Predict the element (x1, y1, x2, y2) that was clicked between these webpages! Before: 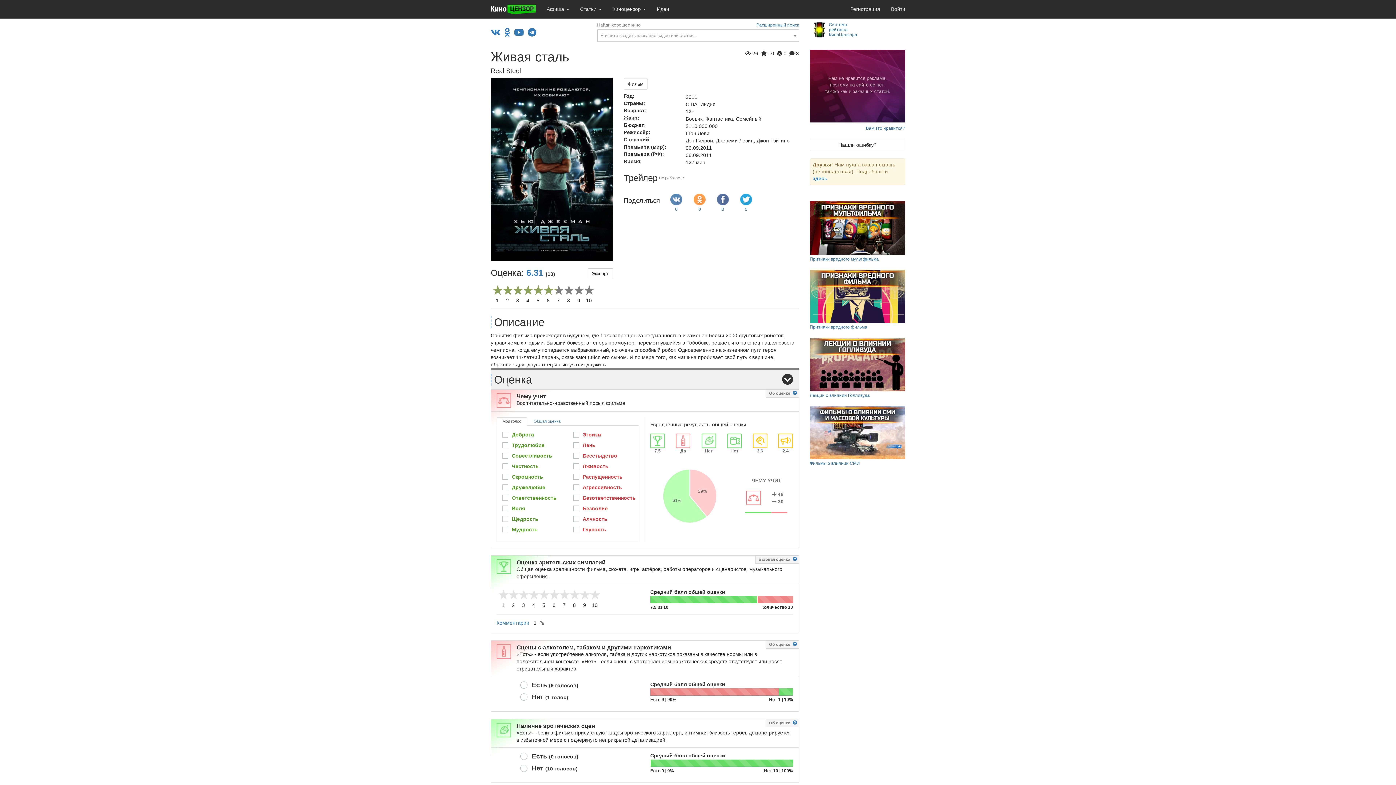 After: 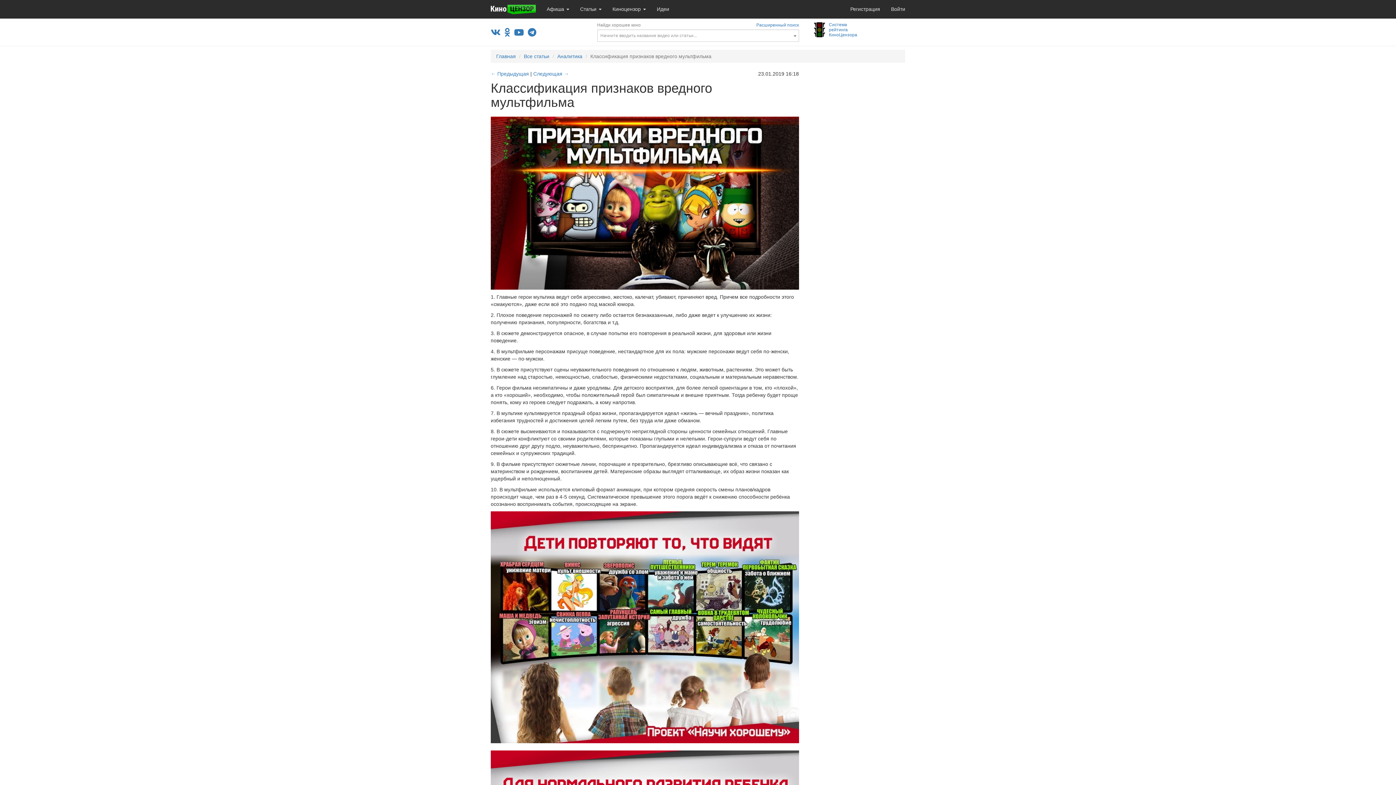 Action: label: 
Признаки вредного мультфильма bbox: (810, 224, 905, 261)